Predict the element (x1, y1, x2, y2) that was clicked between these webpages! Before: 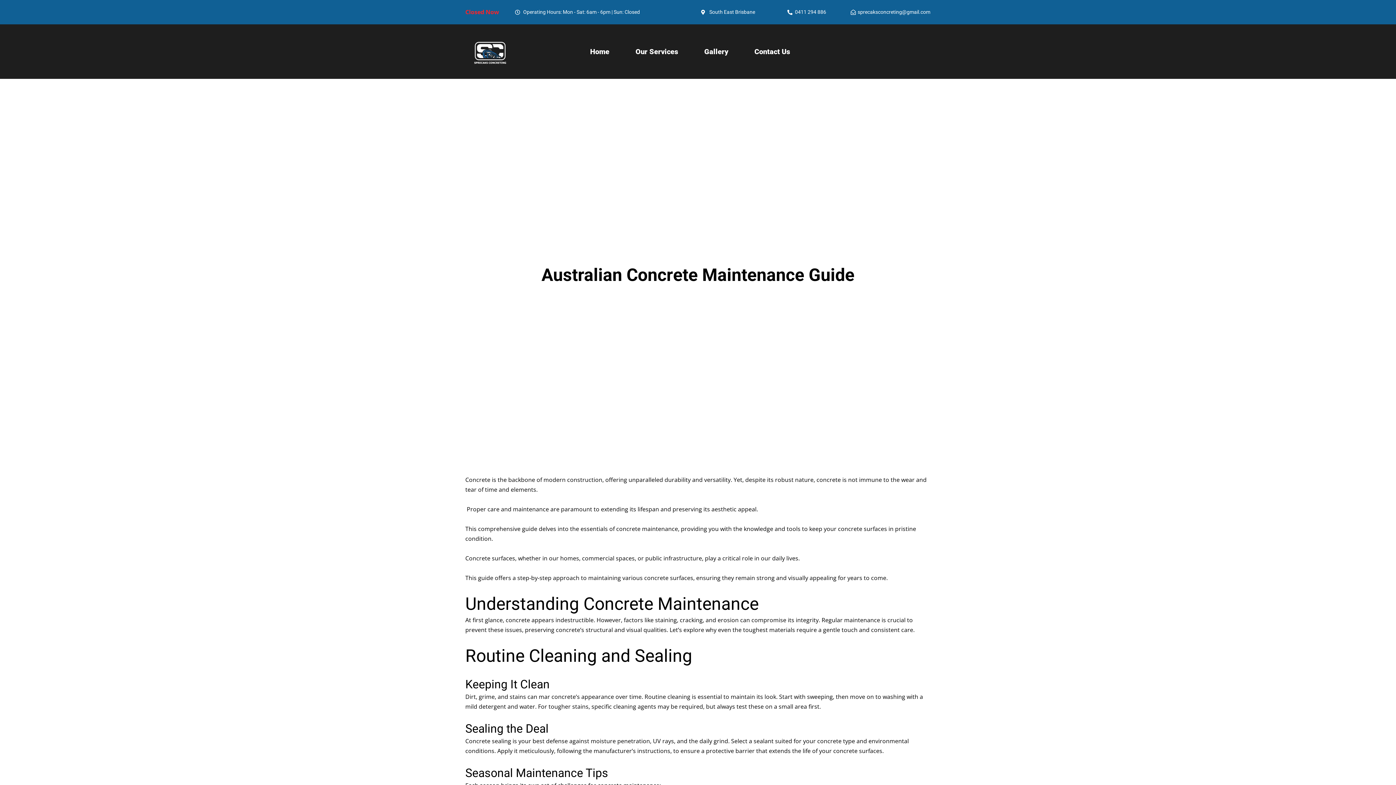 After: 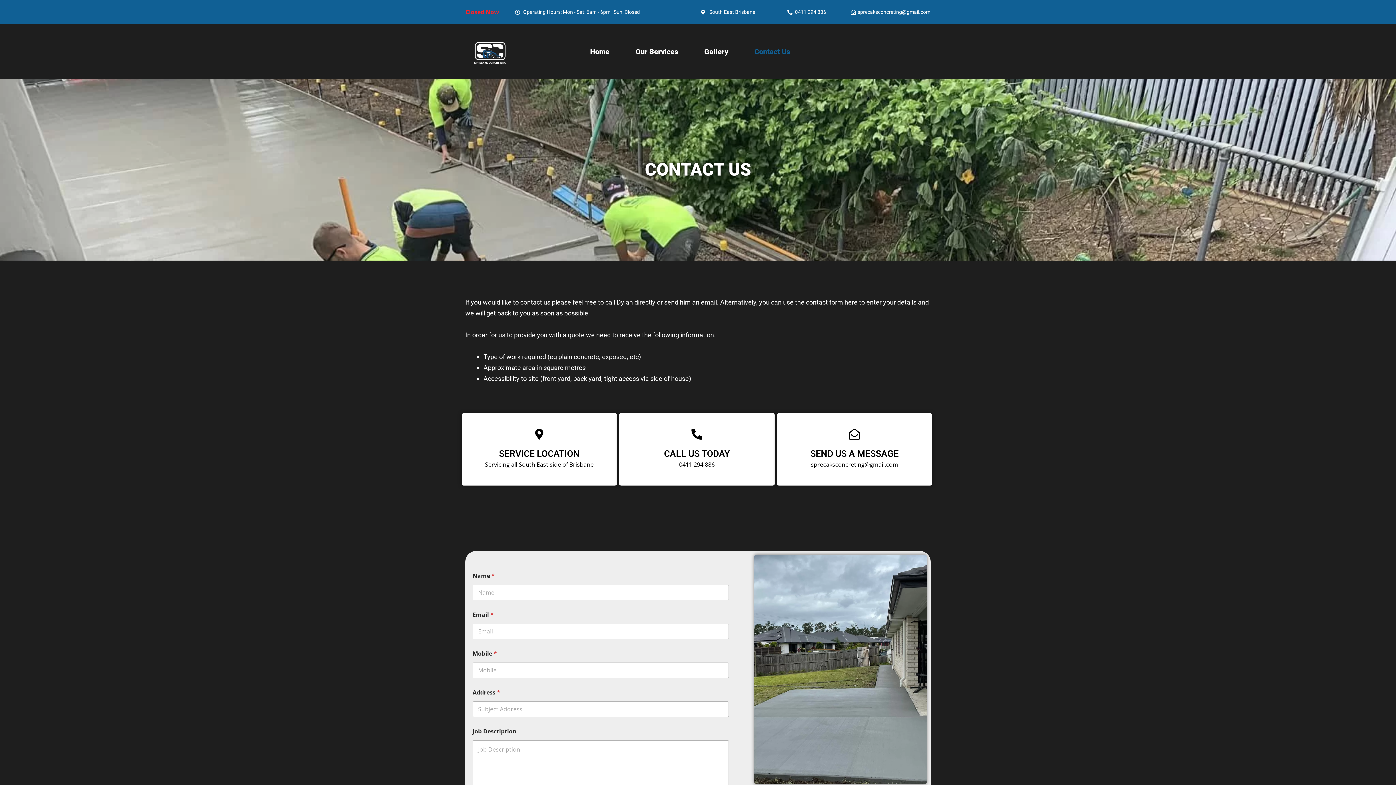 Action: bbox: (741, 43, 803, 60) label: Contact Us